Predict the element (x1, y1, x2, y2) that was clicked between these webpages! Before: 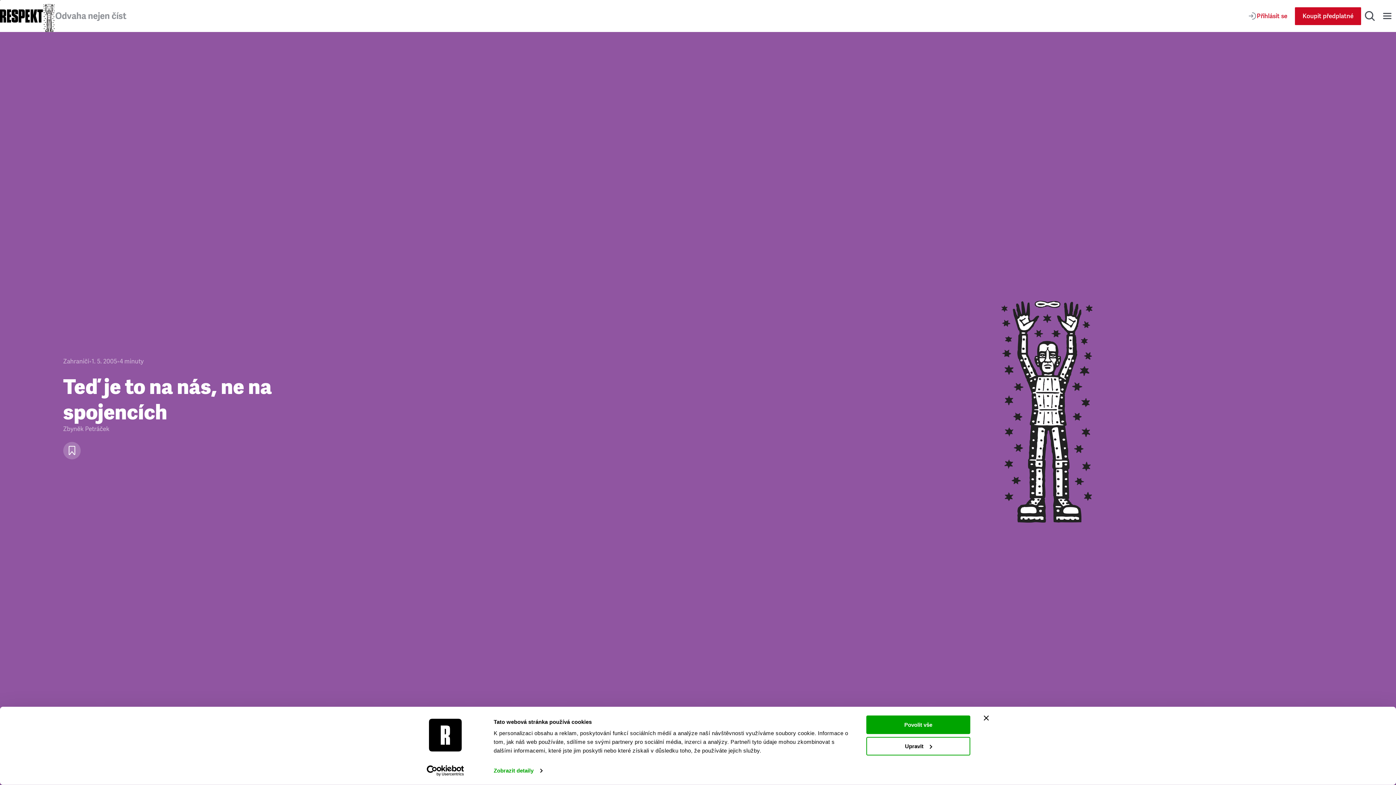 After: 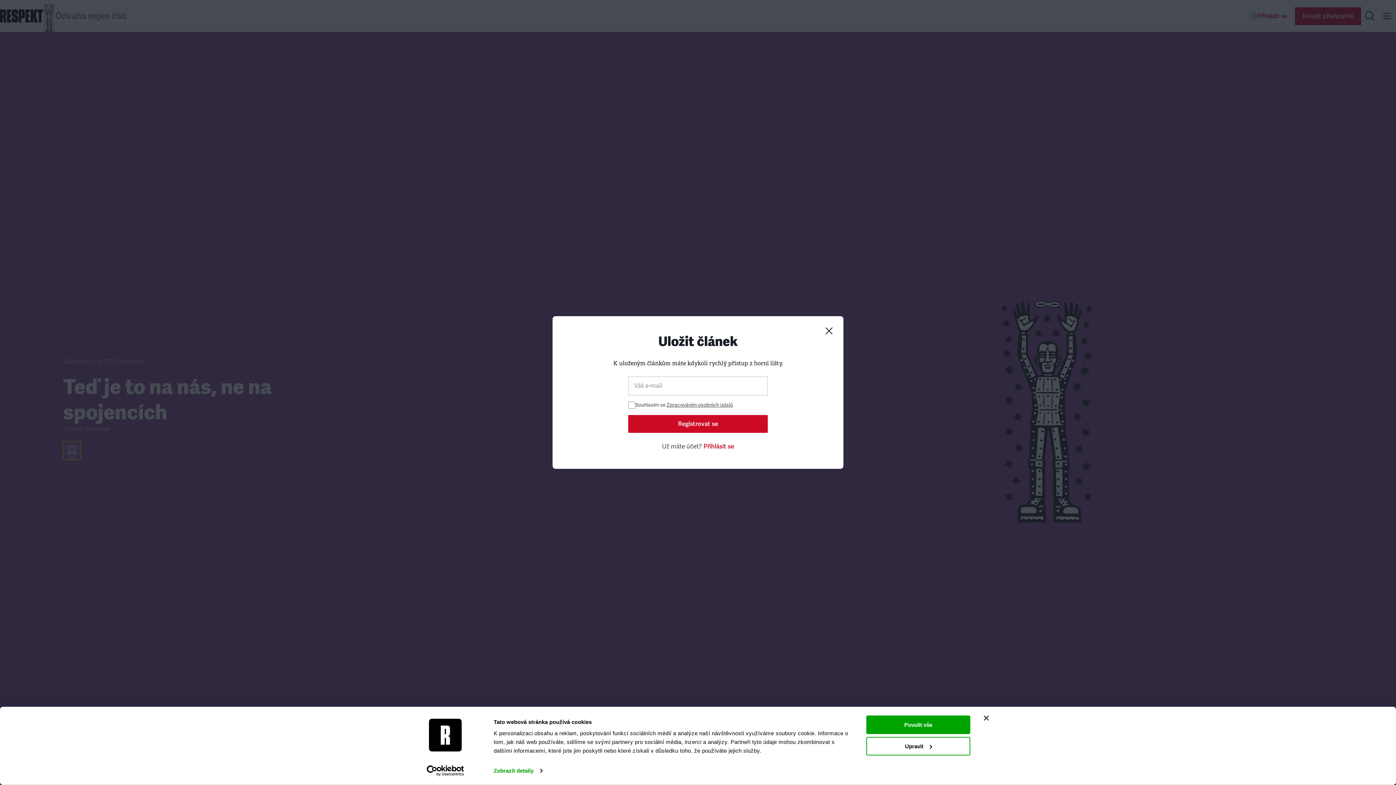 Action: label: Uložit článek bbox: (63, 442, 80, 459)